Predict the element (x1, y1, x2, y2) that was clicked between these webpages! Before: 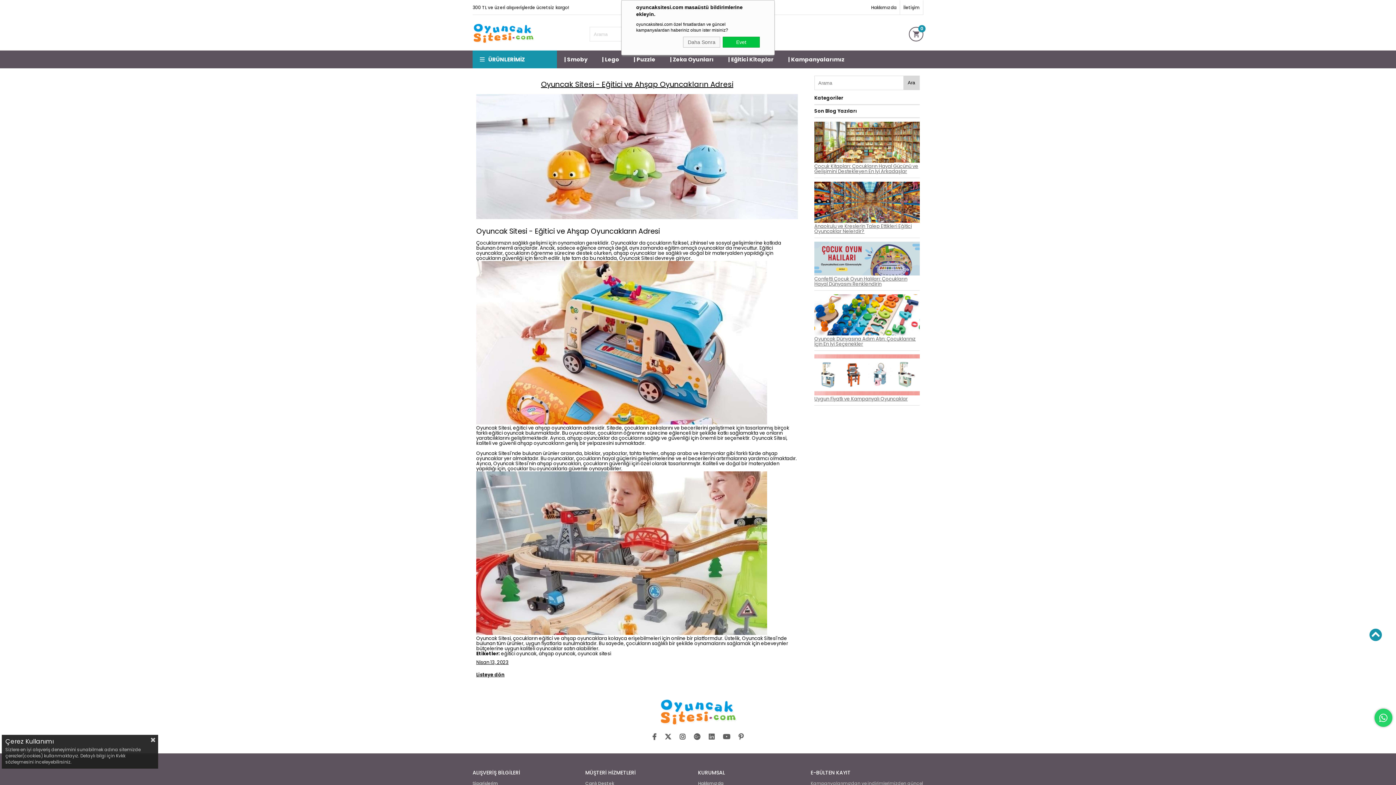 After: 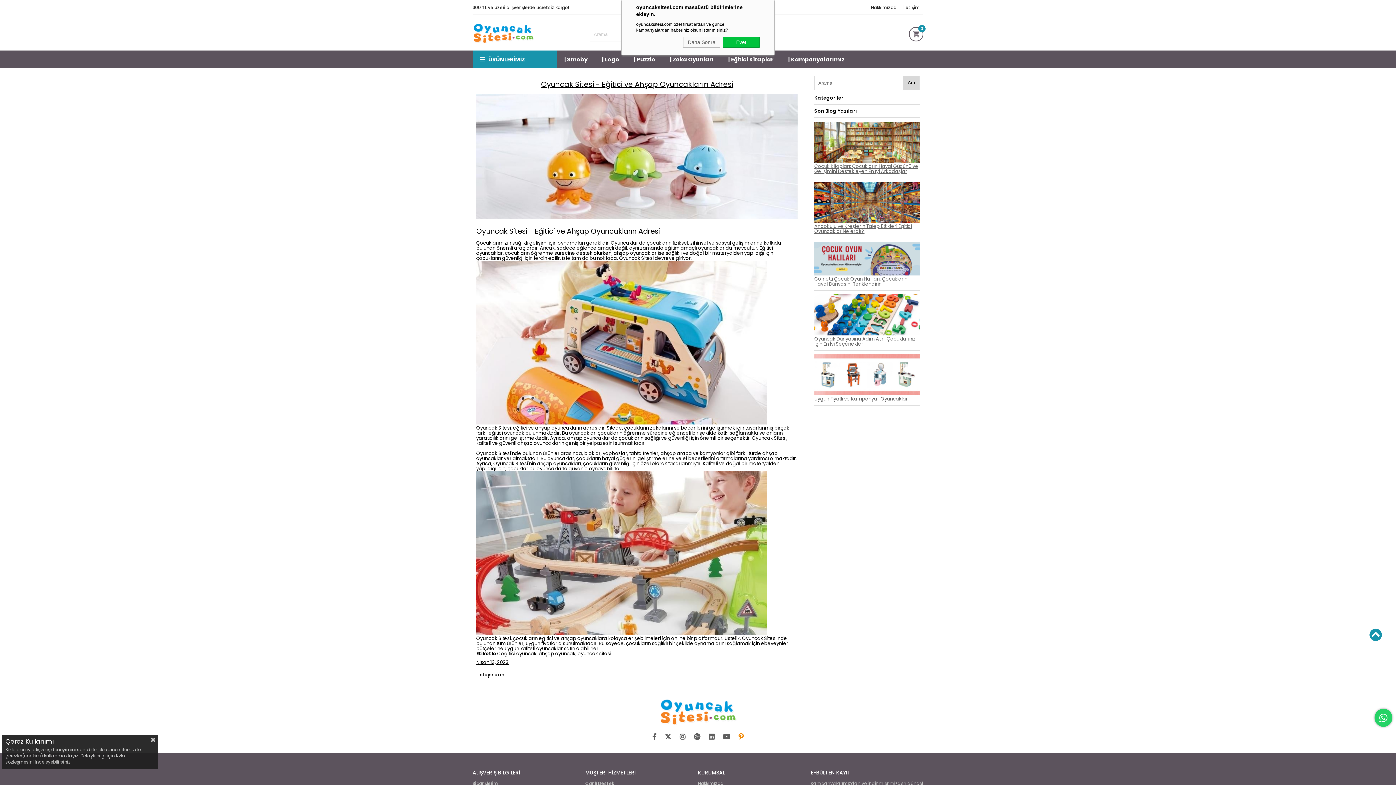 Action: bbox: (738, 733, 743, 741)